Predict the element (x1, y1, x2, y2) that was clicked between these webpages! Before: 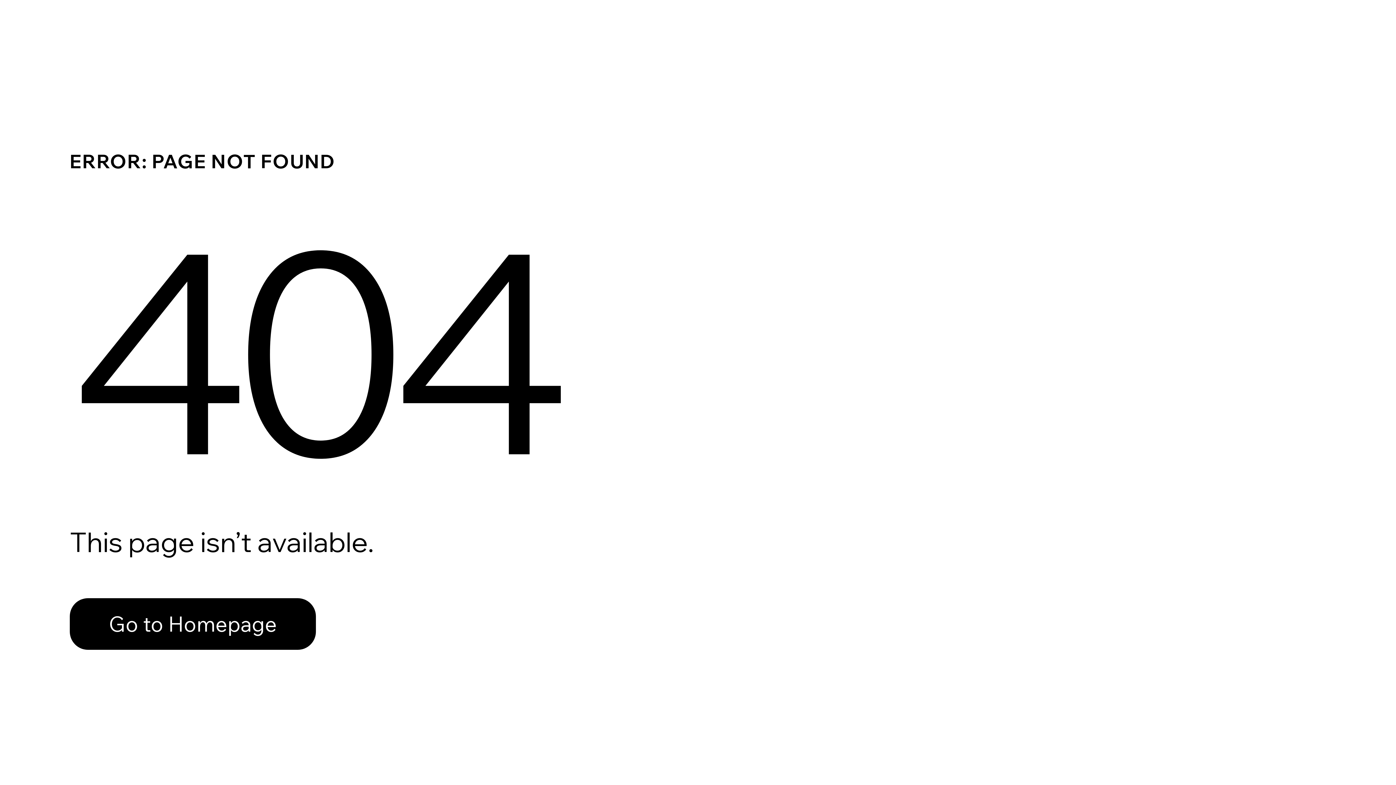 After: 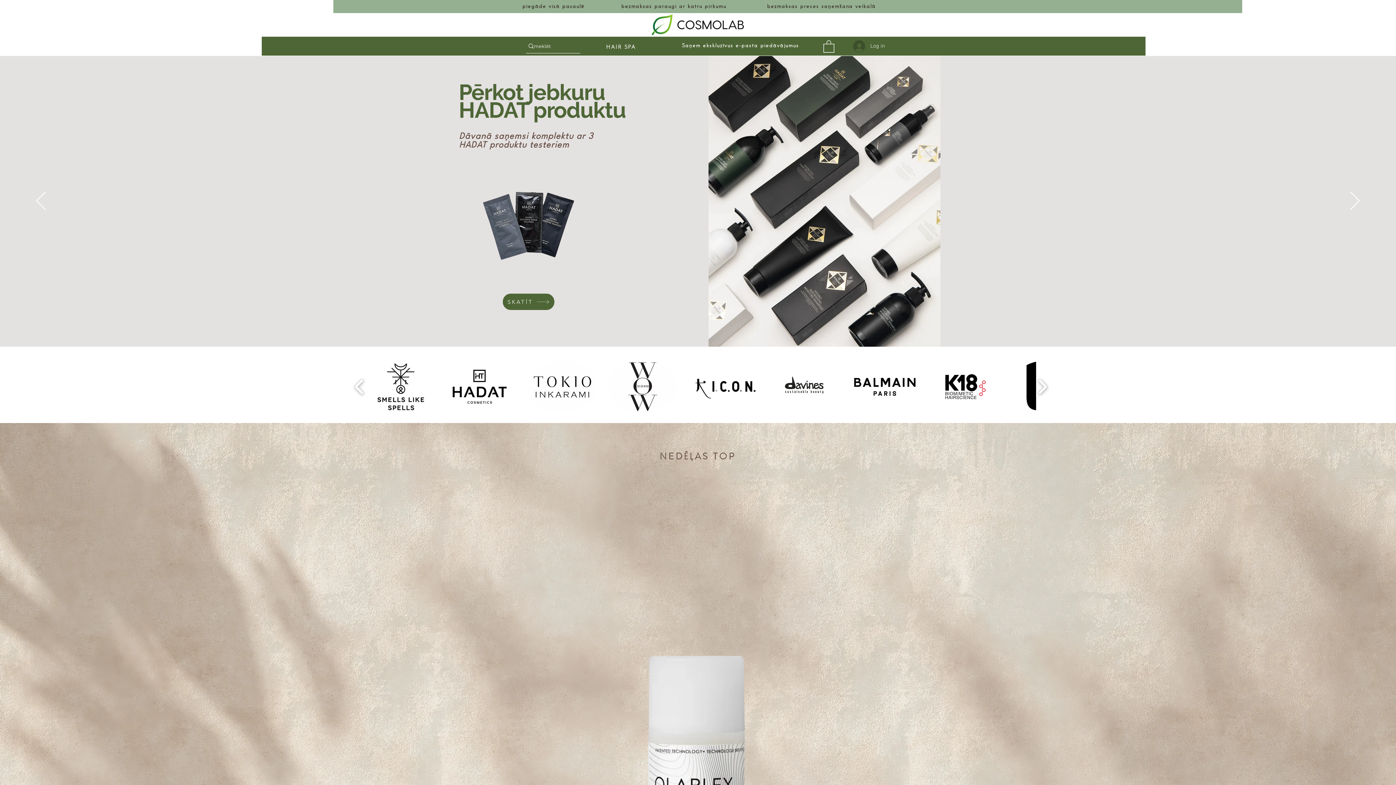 Action: bbox: (69, 598, 316, 650) label: Go to Homepage